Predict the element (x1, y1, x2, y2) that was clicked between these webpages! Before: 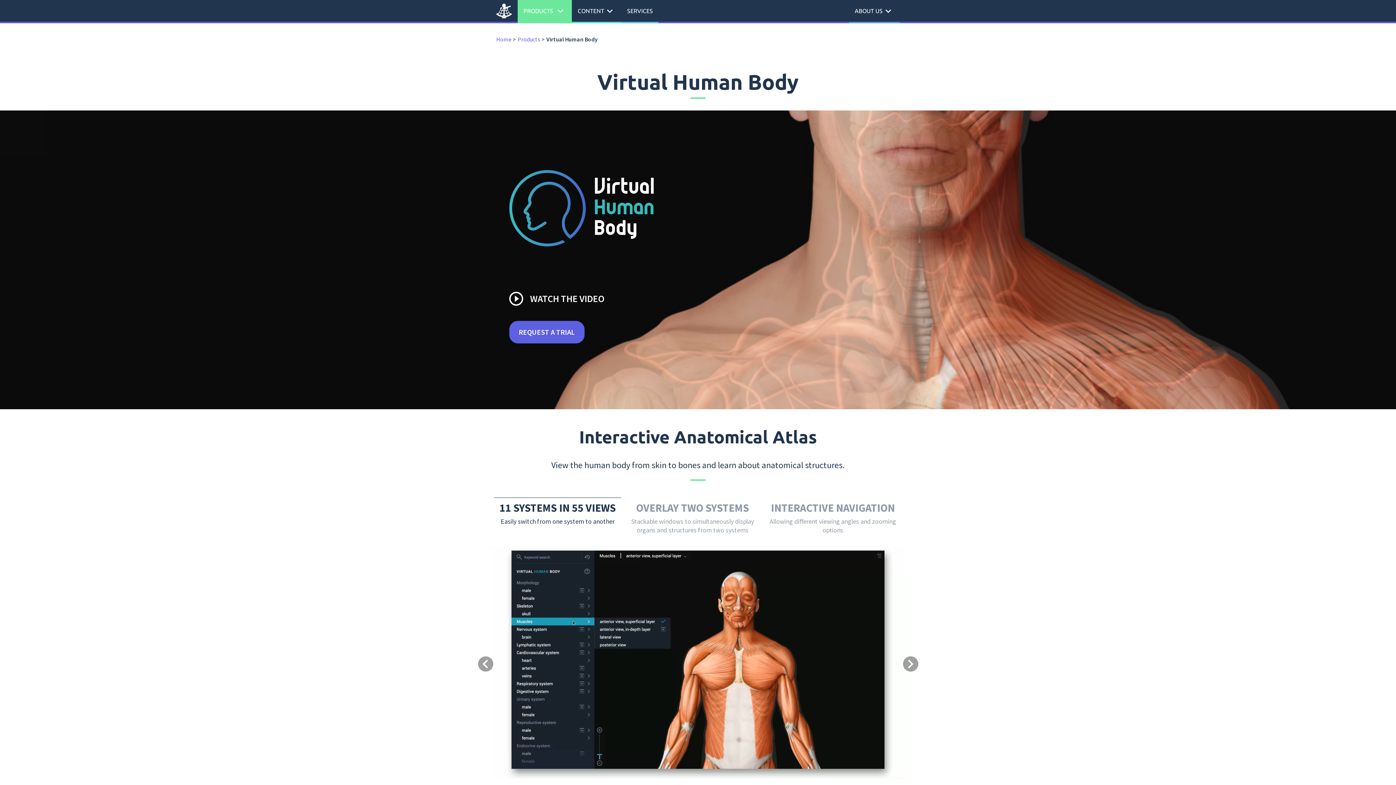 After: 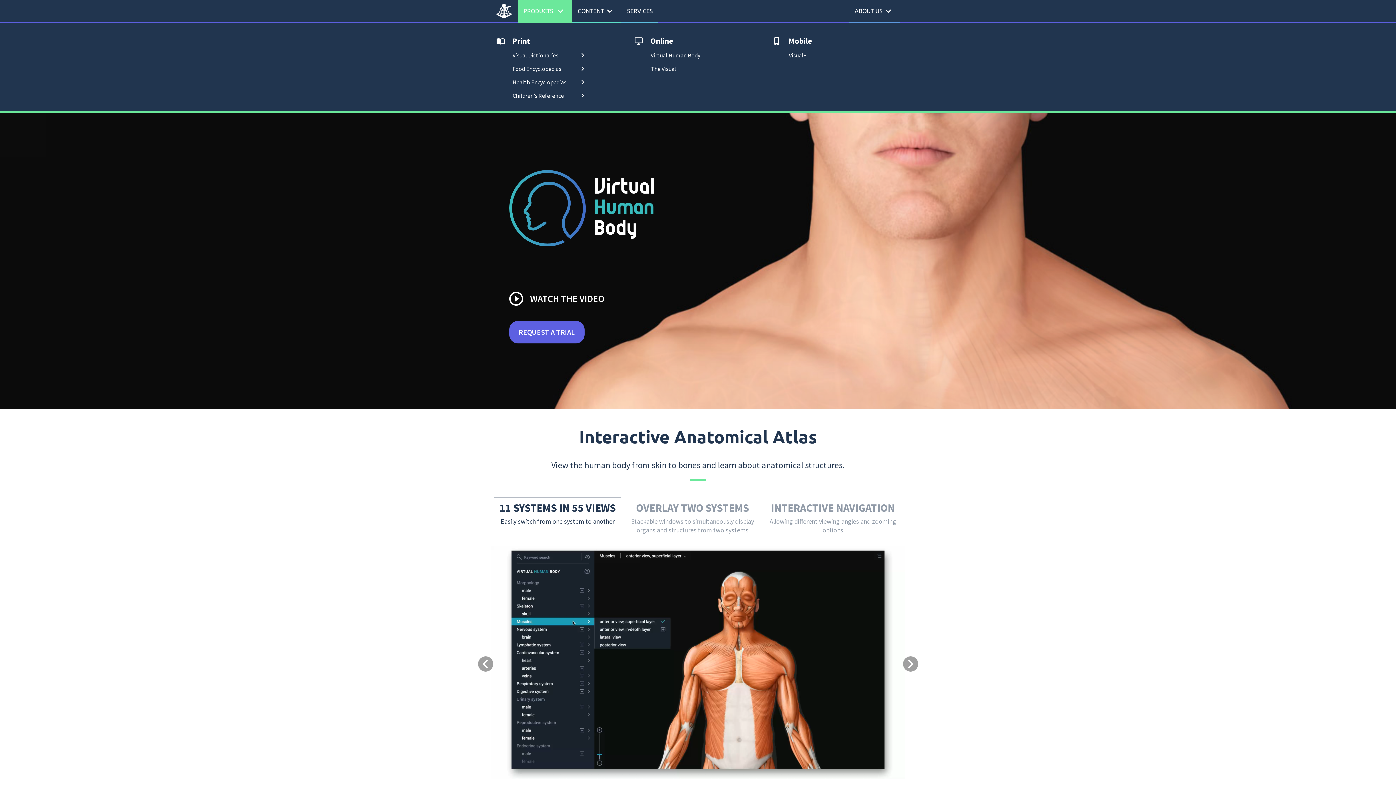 Action: bbox: (517, 0, 572, 21) label: PRODUCTS expand_more